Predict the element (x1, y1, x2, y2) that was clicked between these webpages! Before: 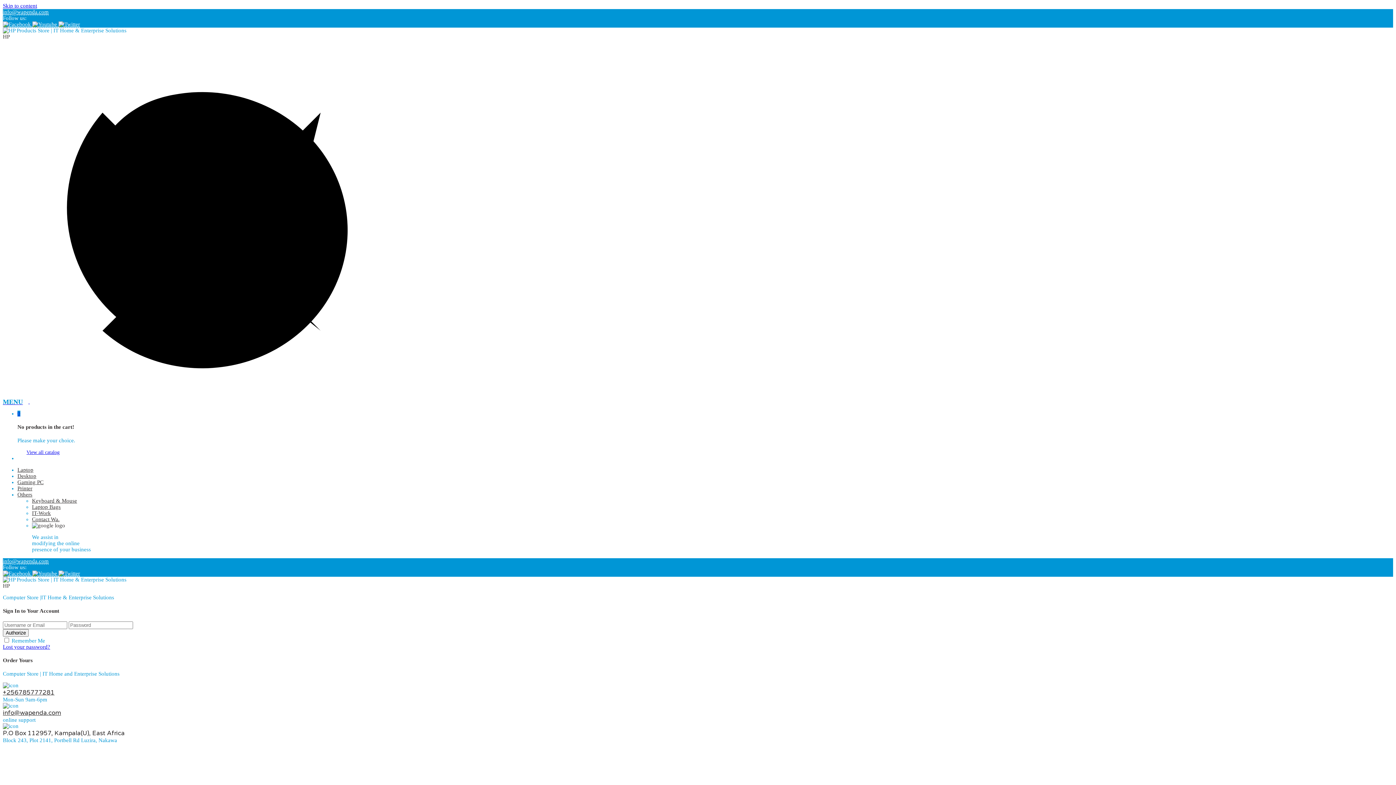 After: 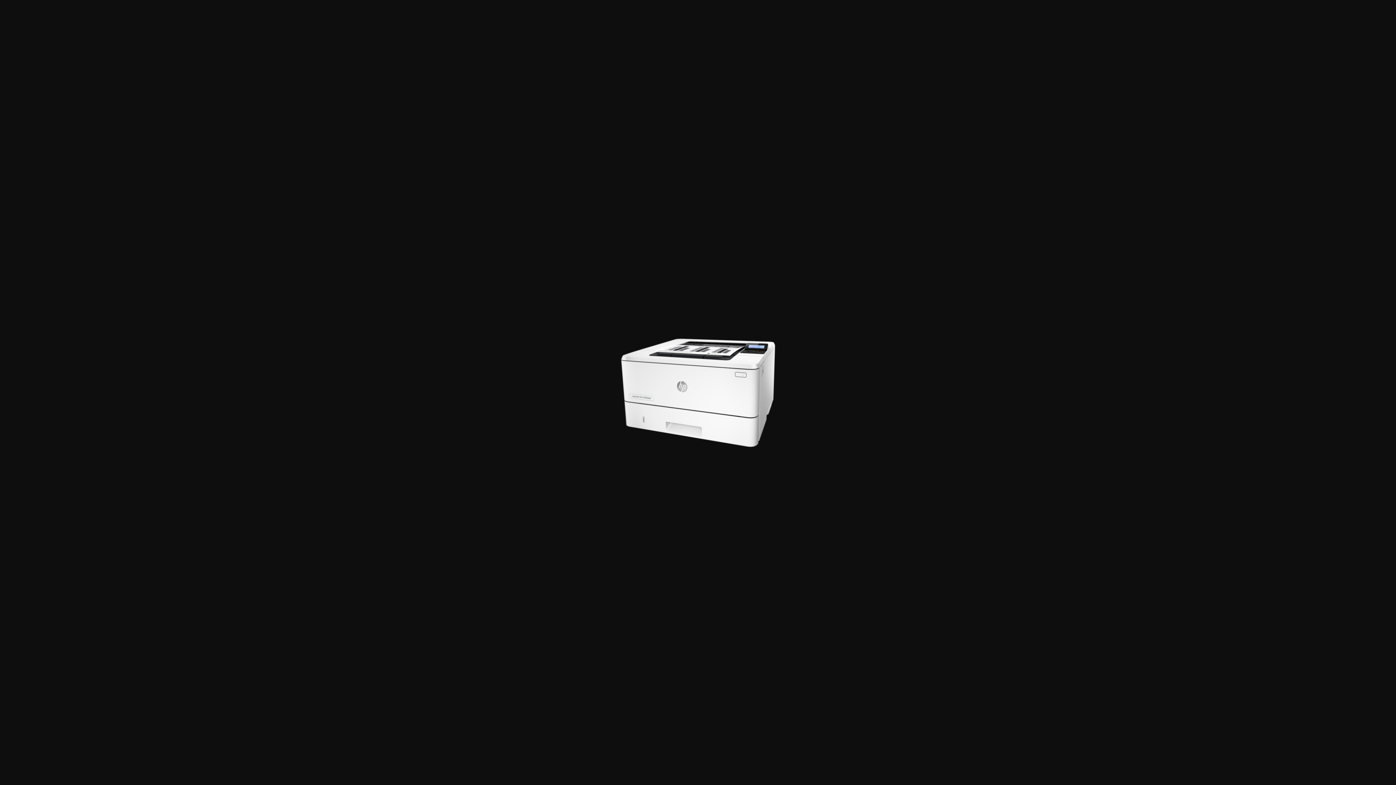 Action: bbox: (17, 761, 118, 767)